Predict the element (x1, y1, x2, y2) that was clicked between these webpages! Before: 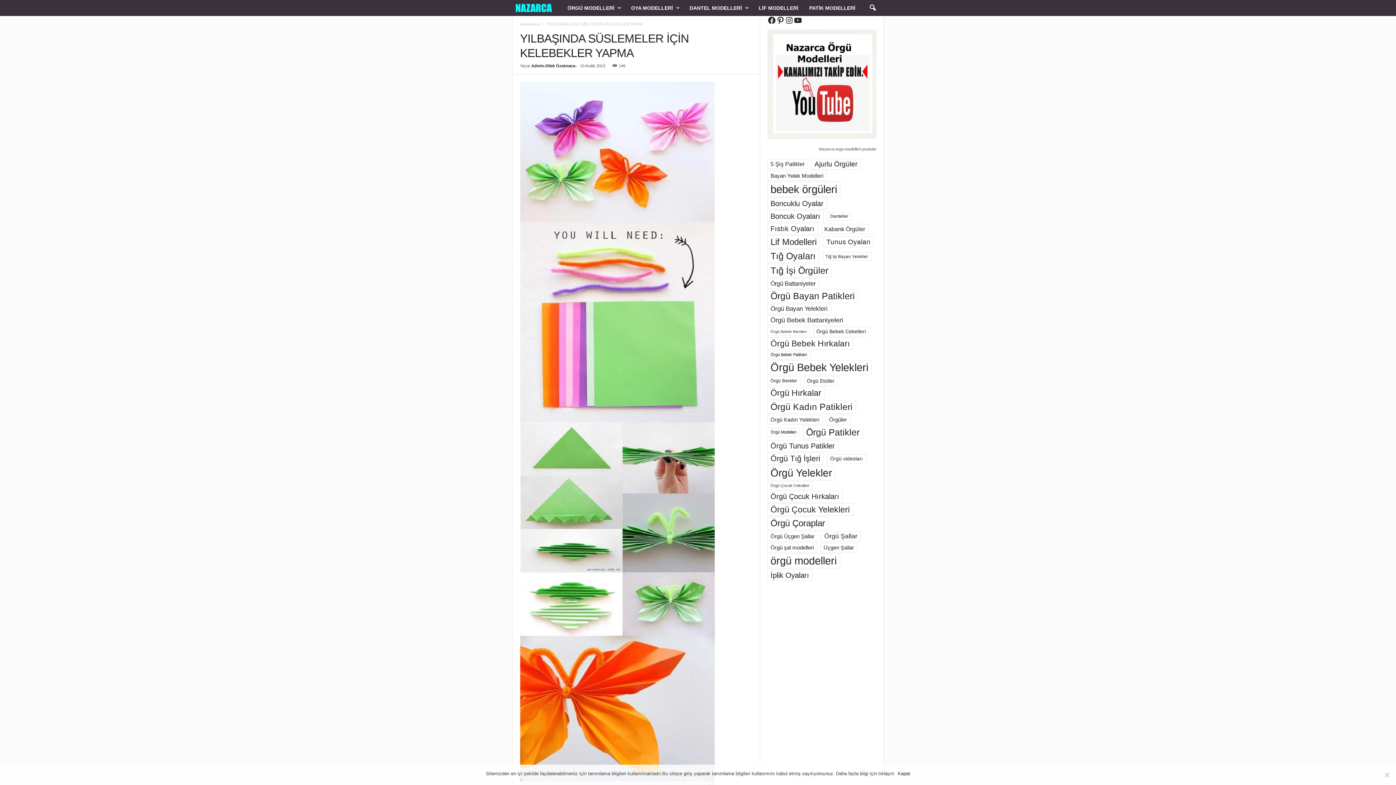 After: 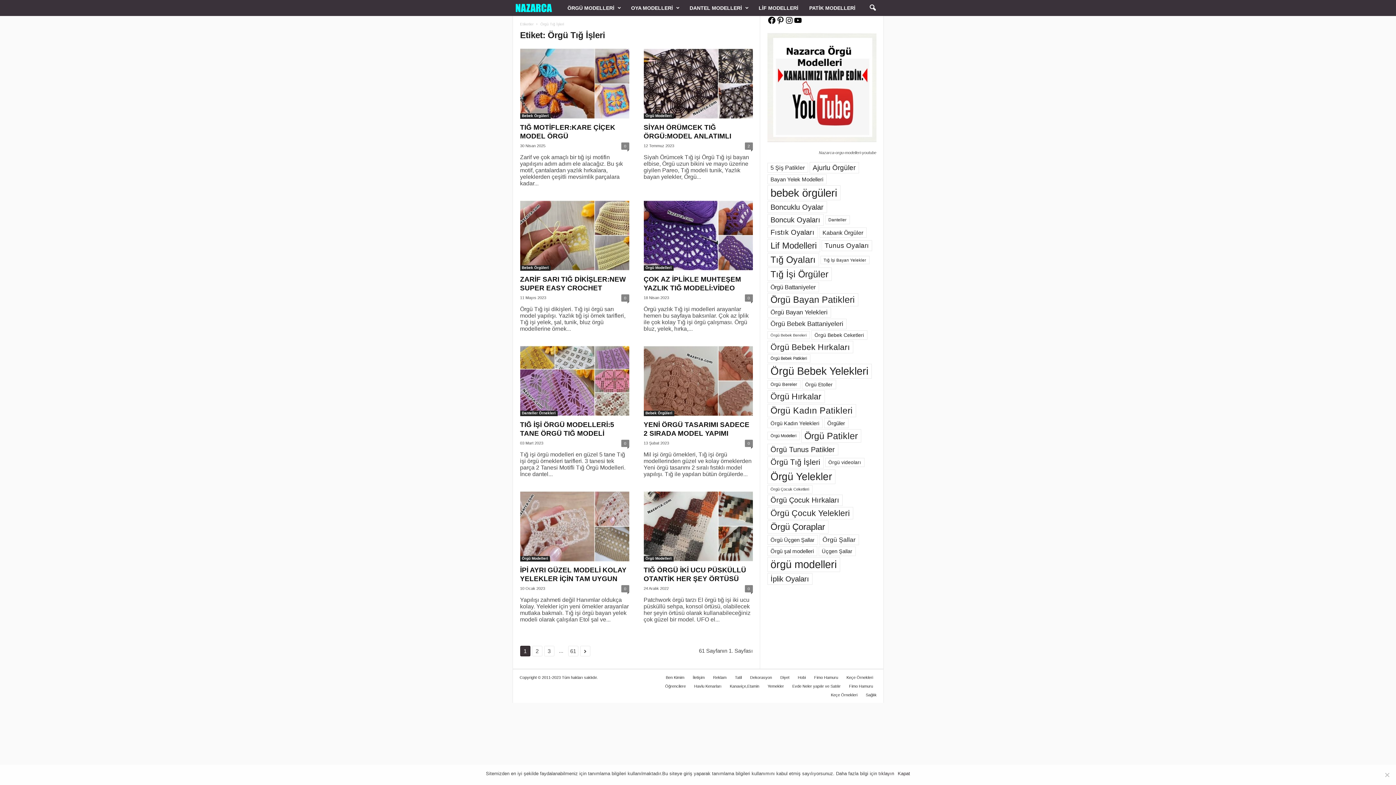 Action: label: Örgü Tığ İşleri (481 öge) bbox: (767, 453, 823, 465)